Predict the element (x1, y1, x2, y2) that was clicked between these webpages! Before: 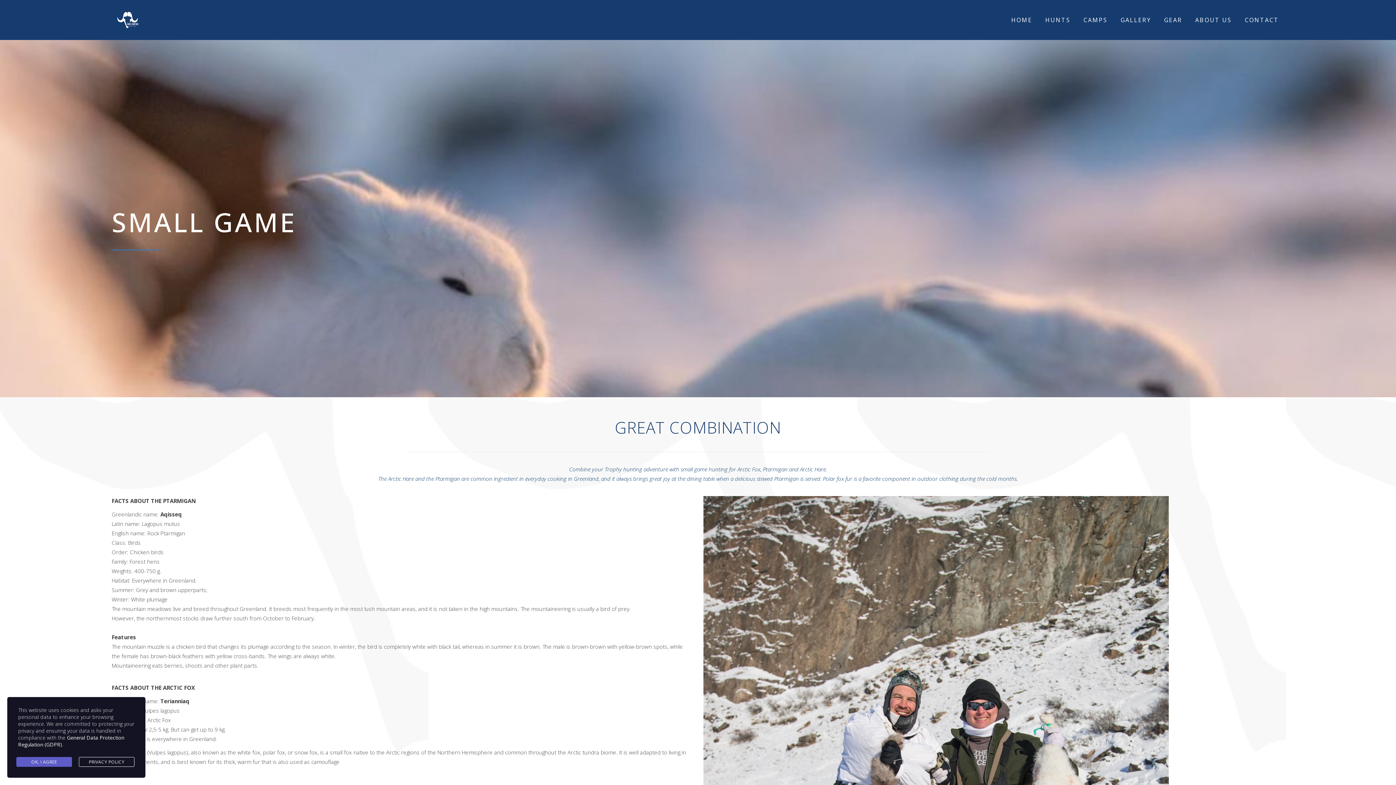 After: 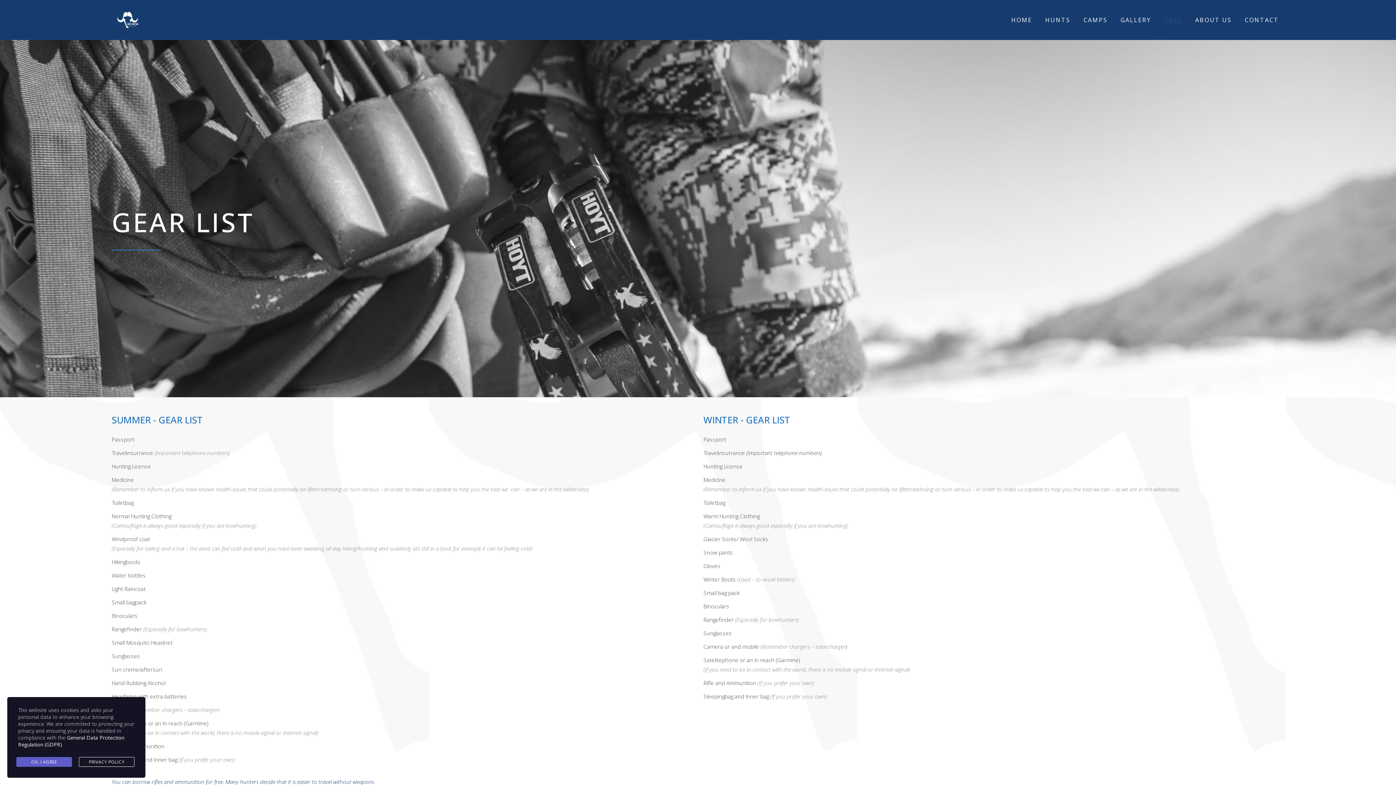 Action: bbox: (1164, 14, 1182, 25) label: GEAR